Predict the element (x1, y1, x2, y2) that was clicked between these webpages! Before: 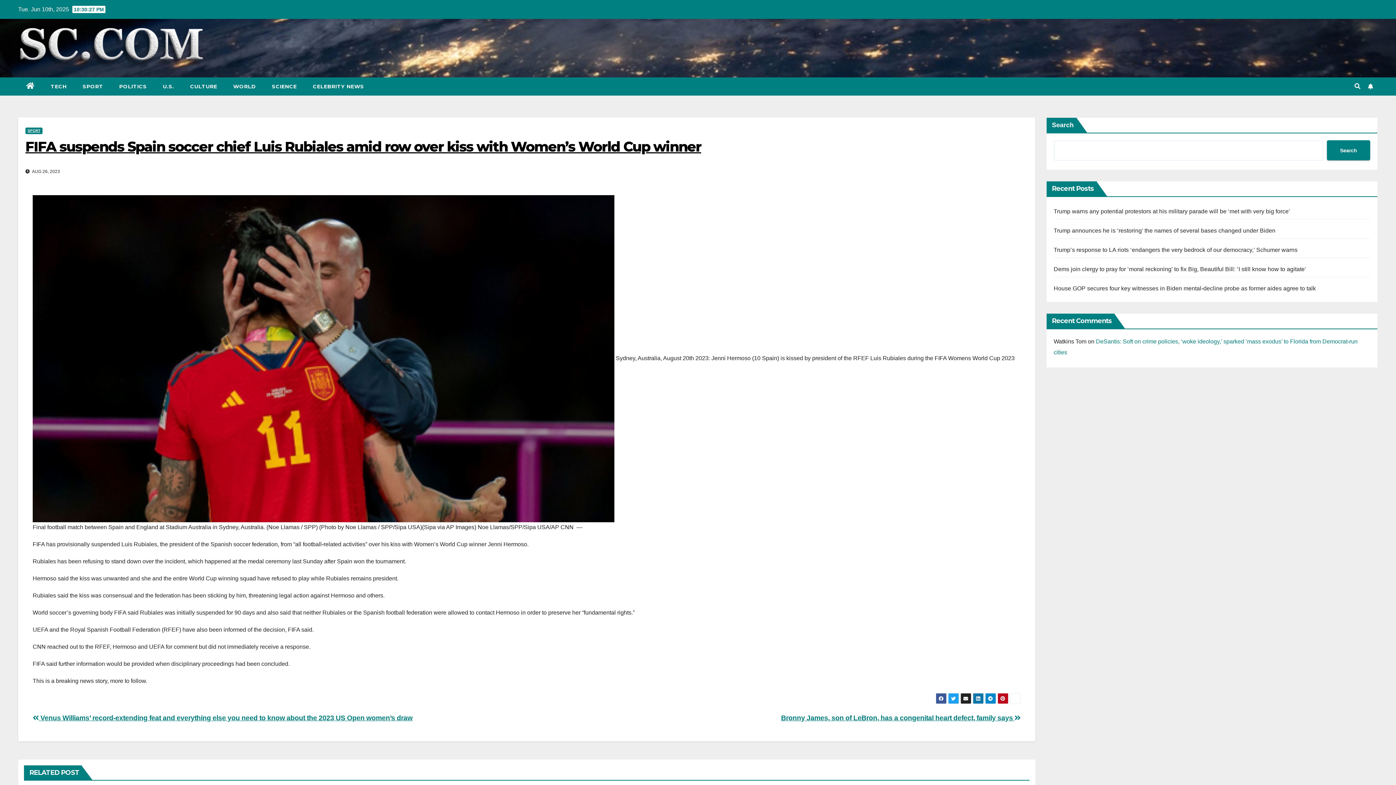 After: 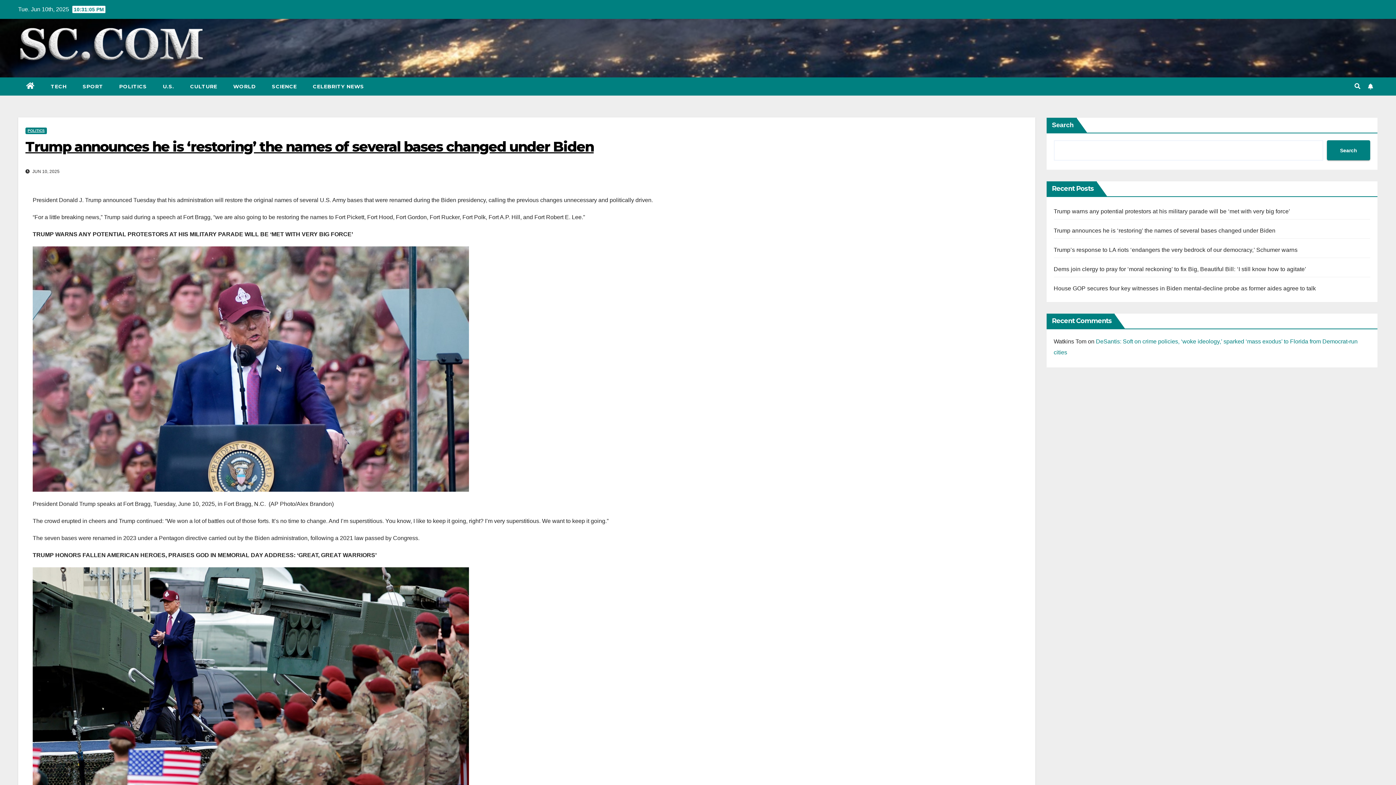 Action: bbox: (1054, 227, 1275, 233) label: Trump announces he is ‘restoring’ the names of several bases changed under Biden